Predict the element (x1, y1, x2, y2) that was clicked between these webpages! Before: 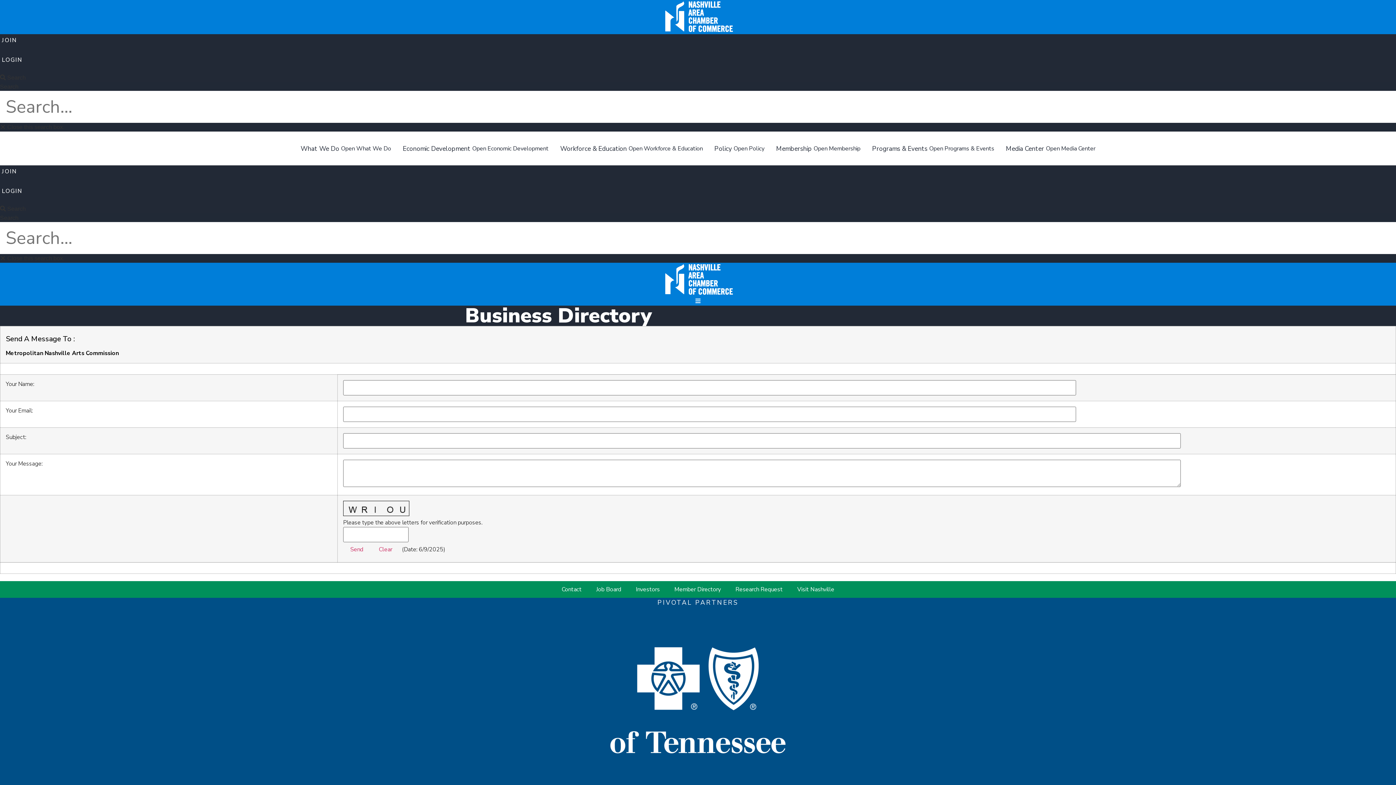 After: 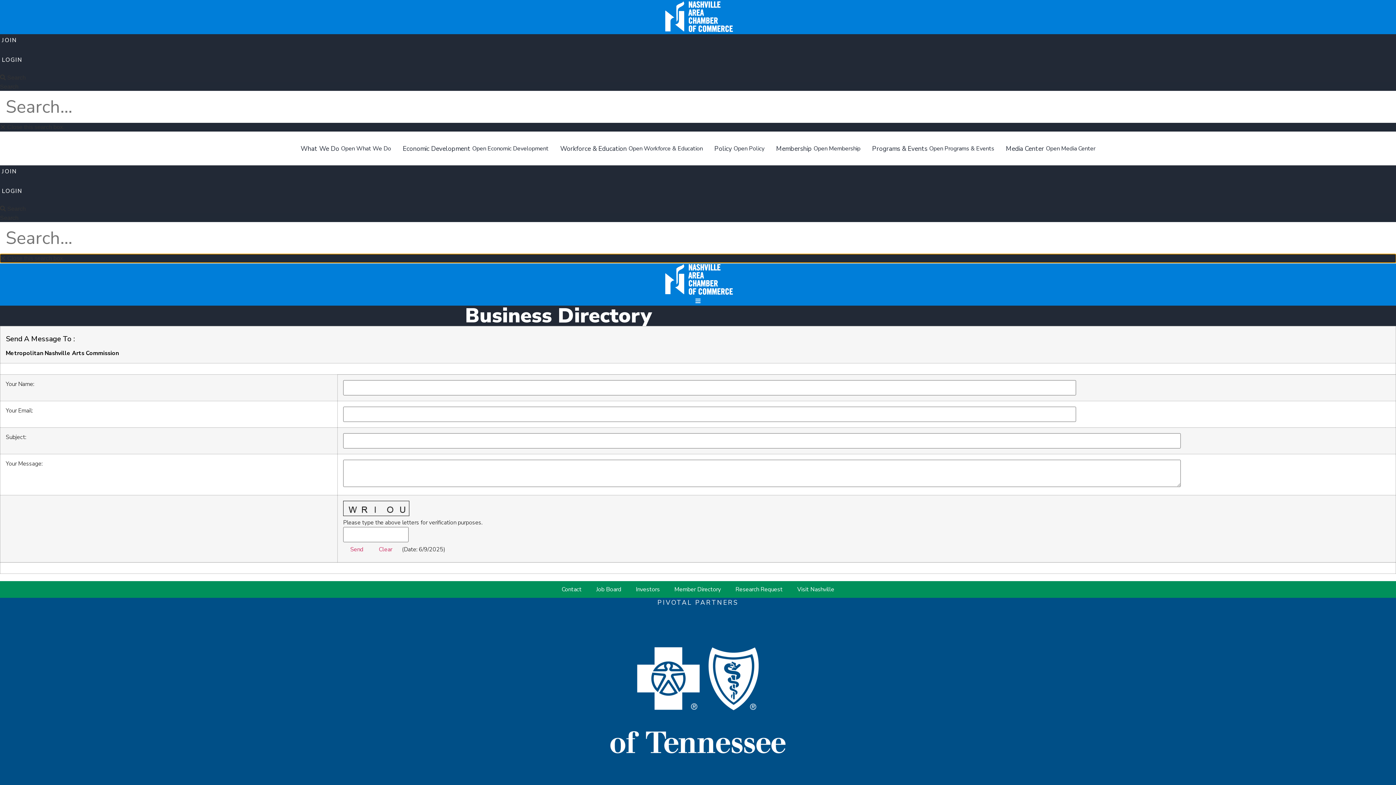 Action: label:  Close this search box. bbox: (0, 254, 1396, 262)